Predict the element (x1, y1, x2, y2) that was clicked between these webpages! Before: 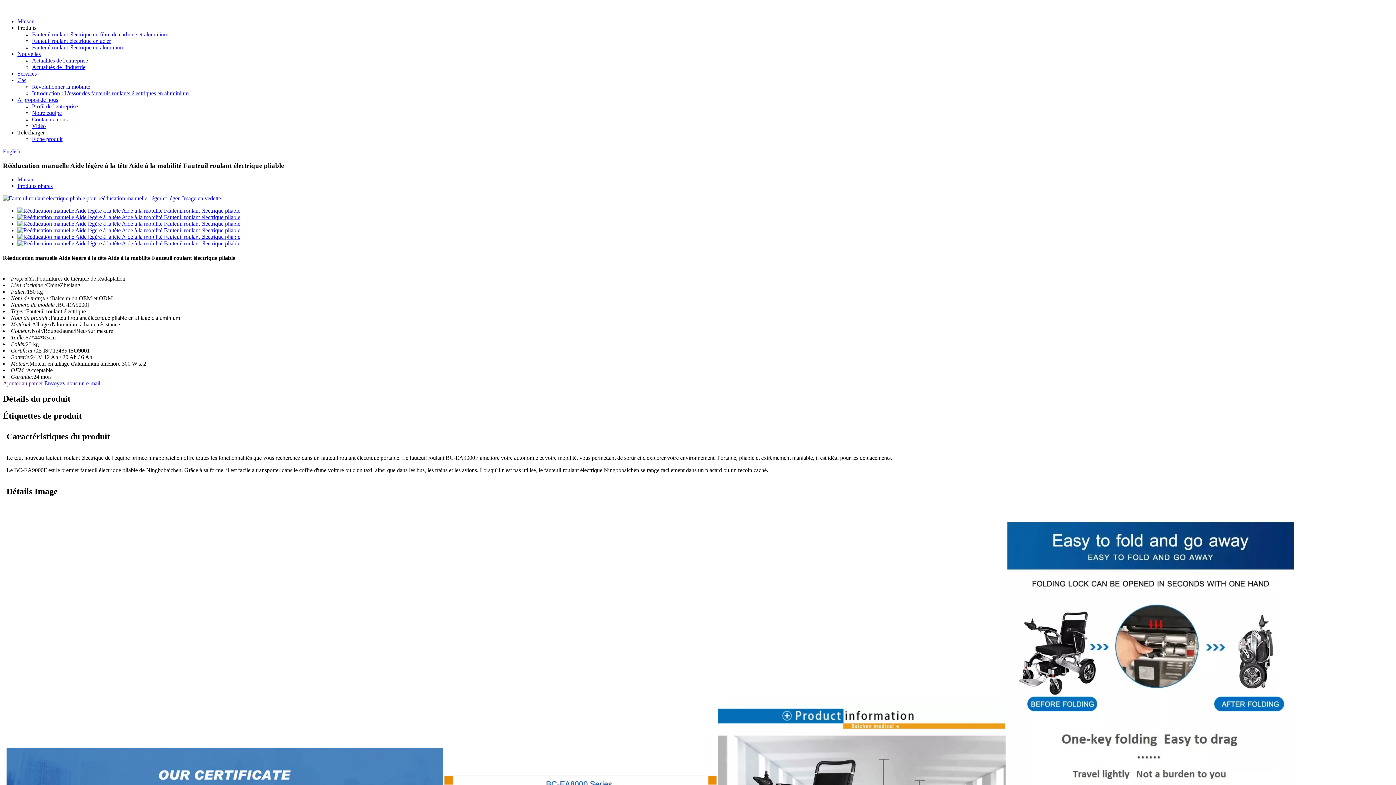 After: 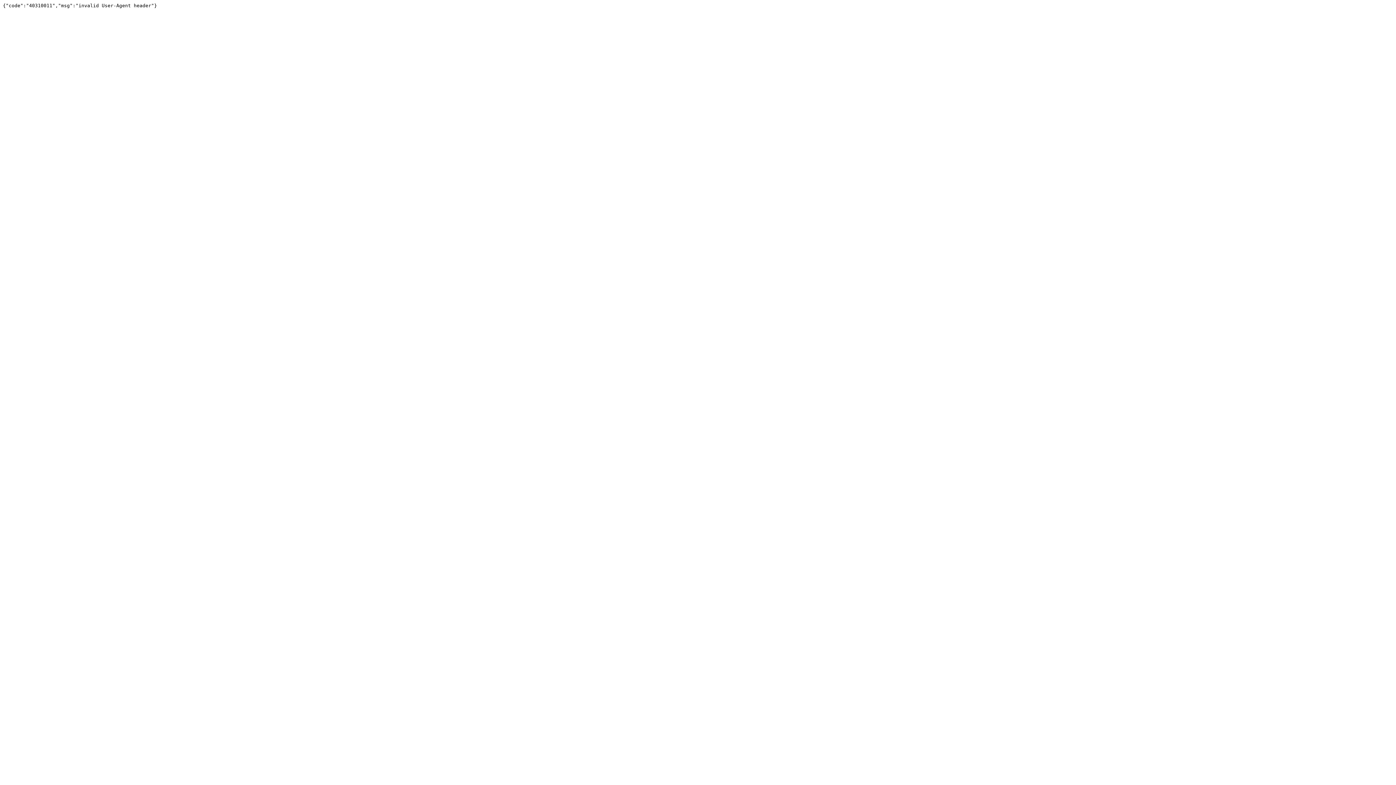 Action: bbox: (17, 233, 240, 240)